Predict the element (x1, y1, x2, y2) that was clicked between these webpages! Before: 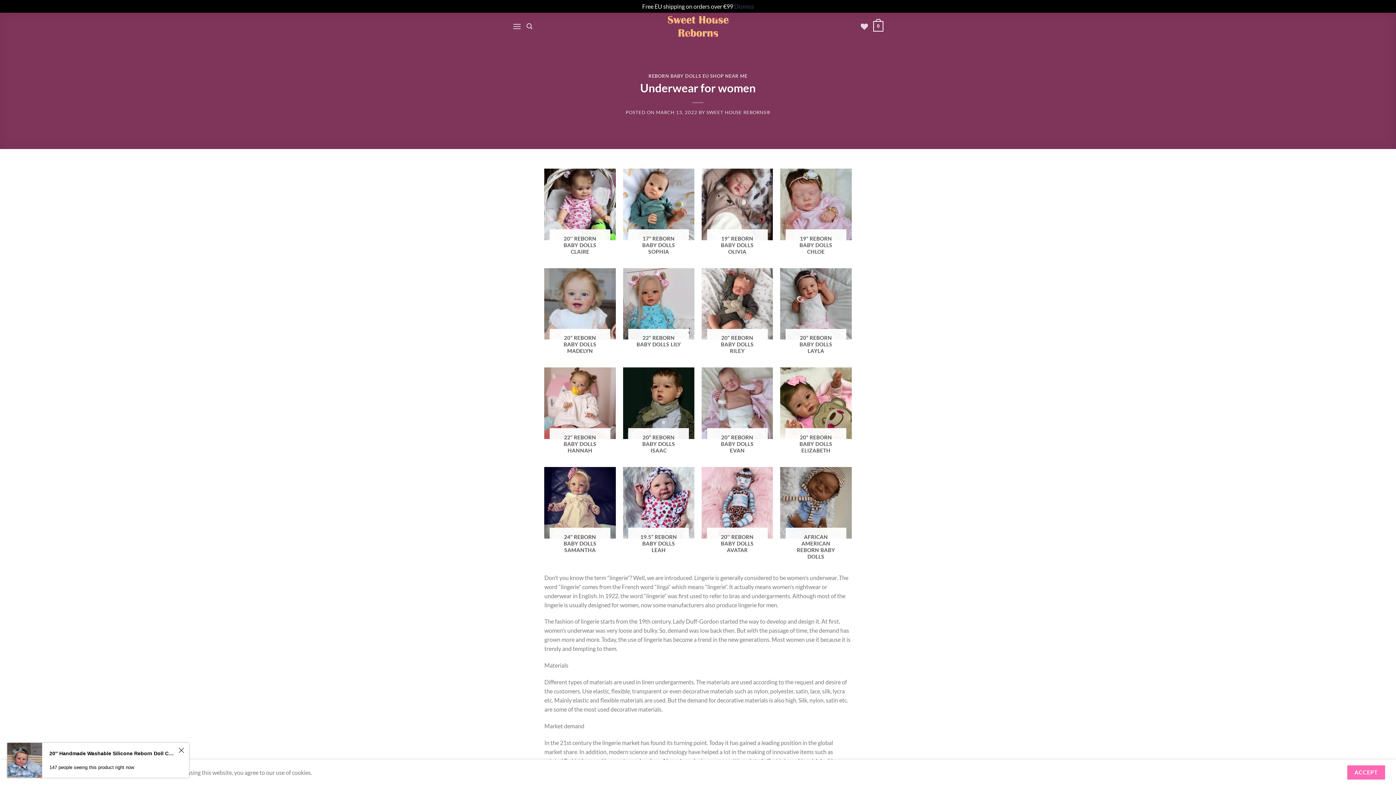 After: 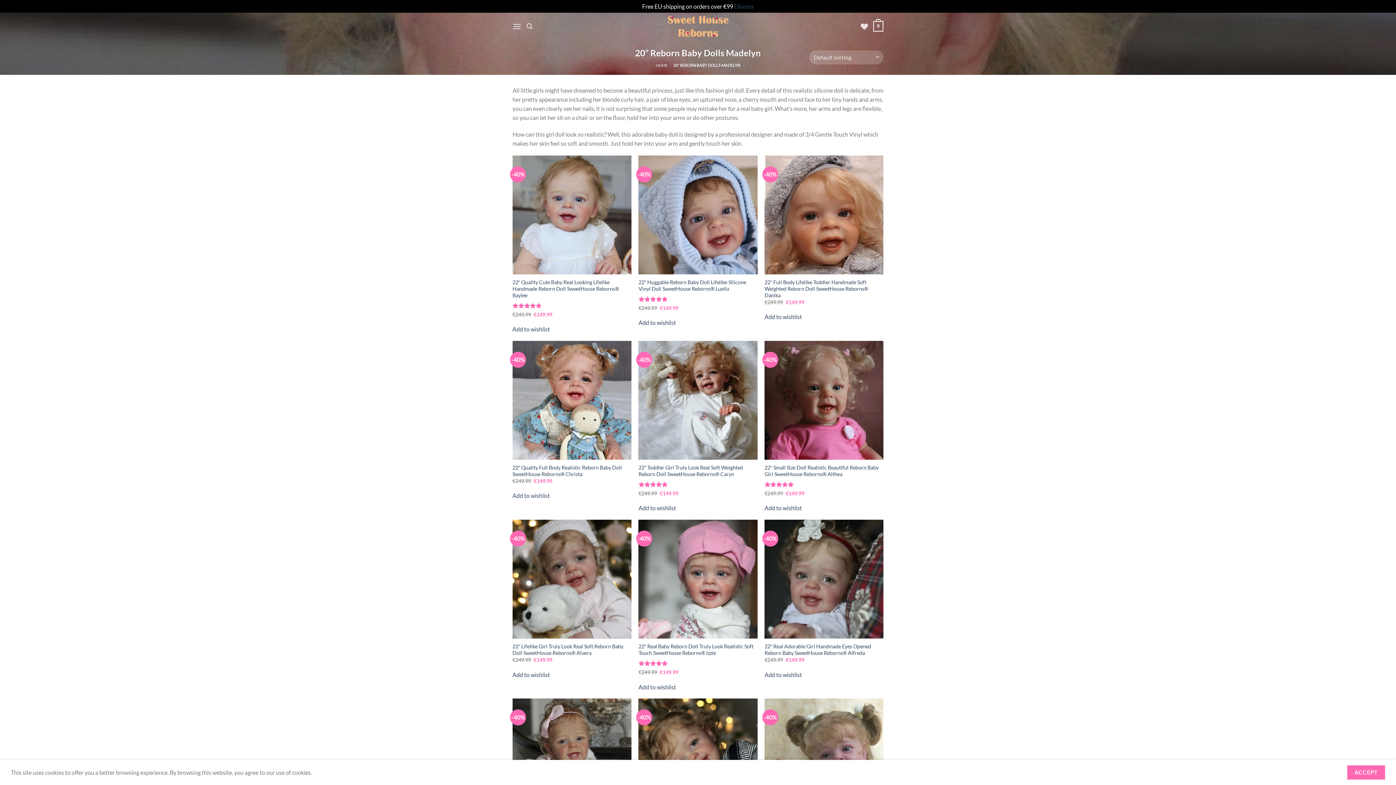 Action: label: Visit product category 20” Reborn Baby Dolls Madelyn bbox: (544, 268, 615, 360)